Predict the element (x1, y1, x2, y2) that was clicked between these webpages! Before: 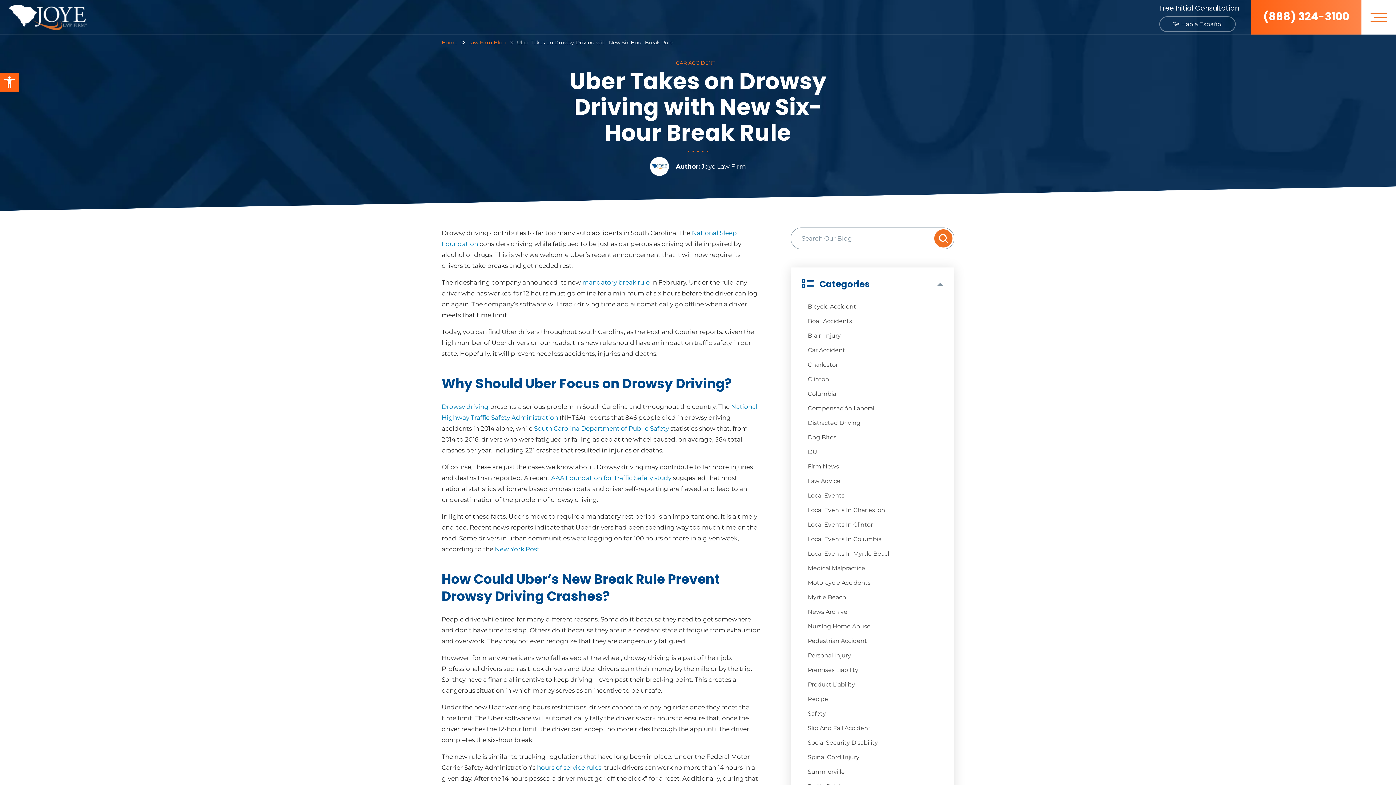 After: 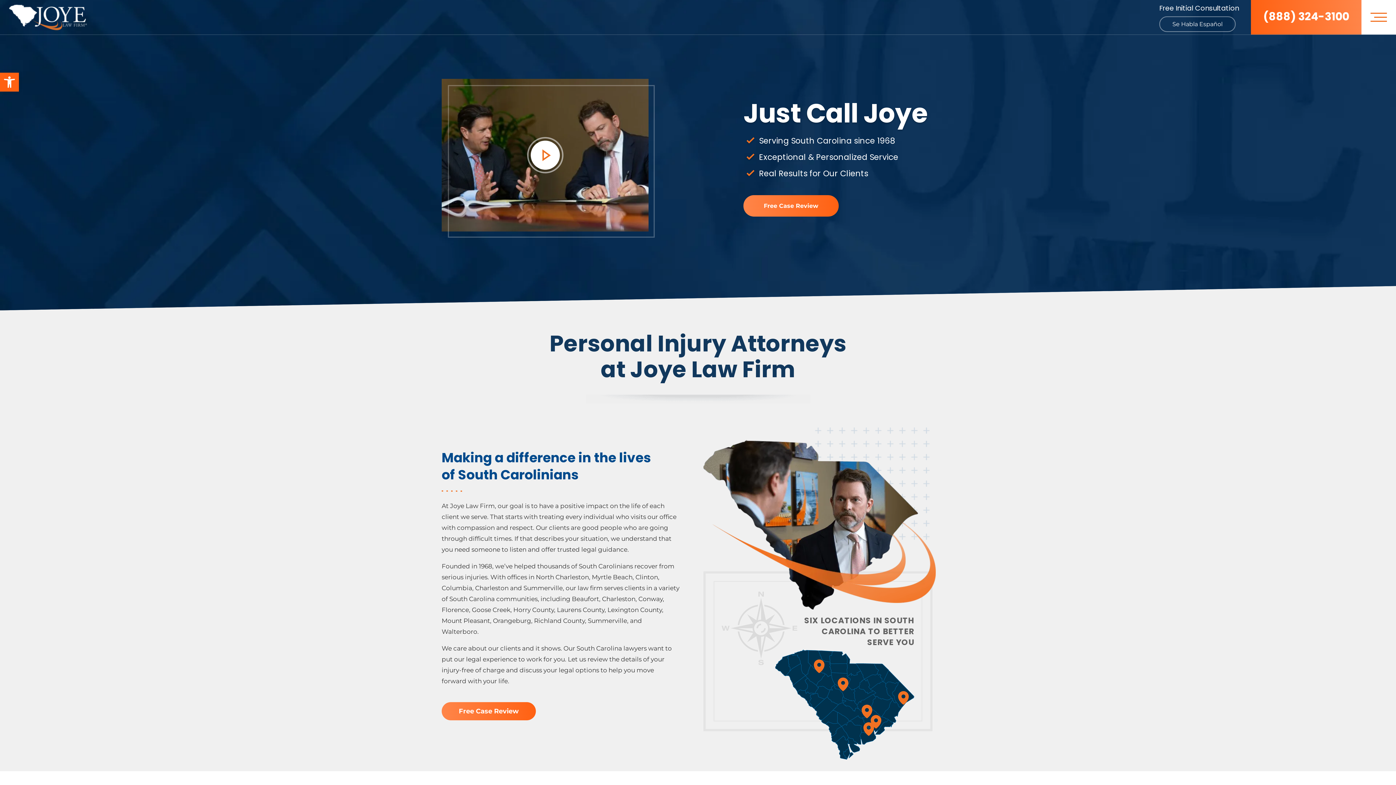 Action: bbox: (9, 4, 86, 11)